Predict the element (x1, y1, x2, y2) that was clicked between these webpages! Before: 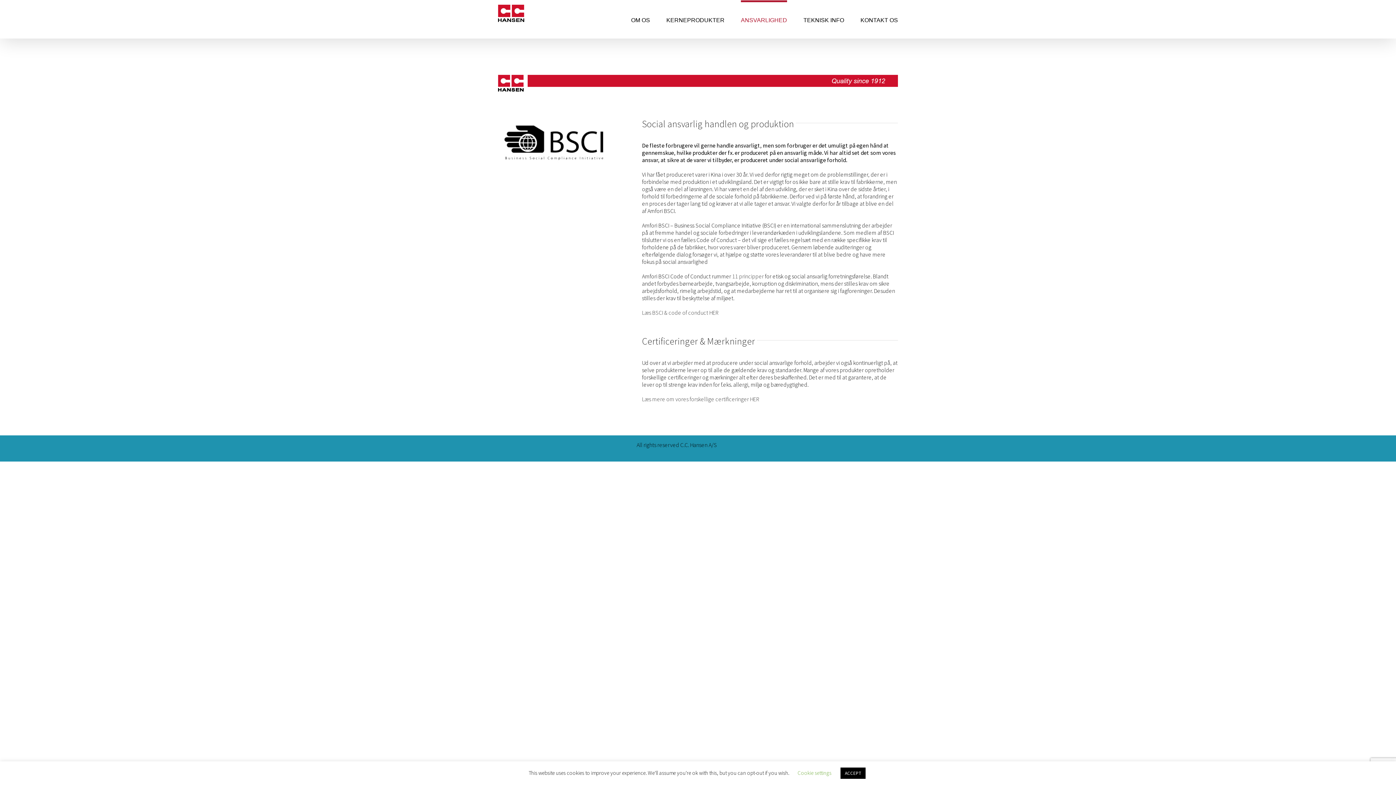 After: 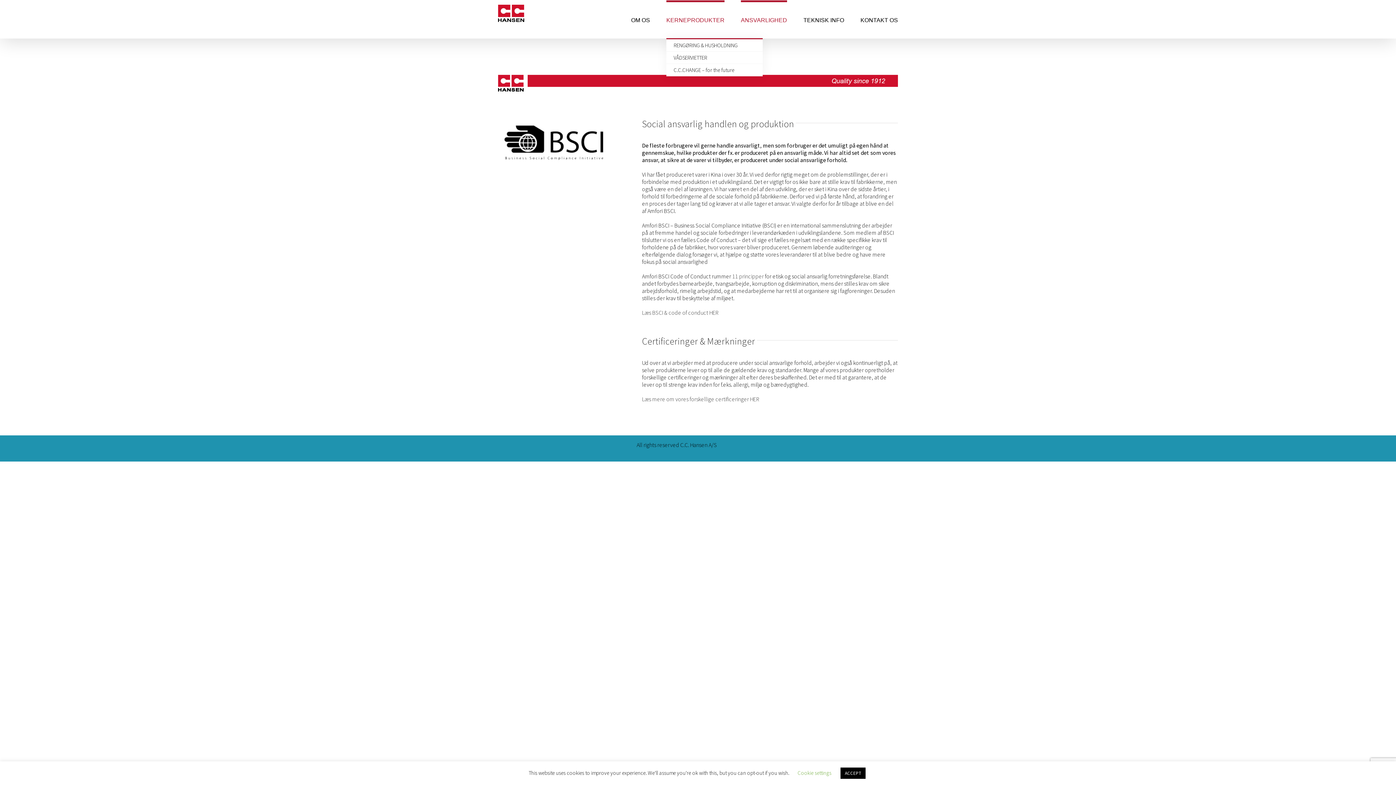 Action: label: KERNEPRODUKTER bbox: (666, 0, 724, 38)